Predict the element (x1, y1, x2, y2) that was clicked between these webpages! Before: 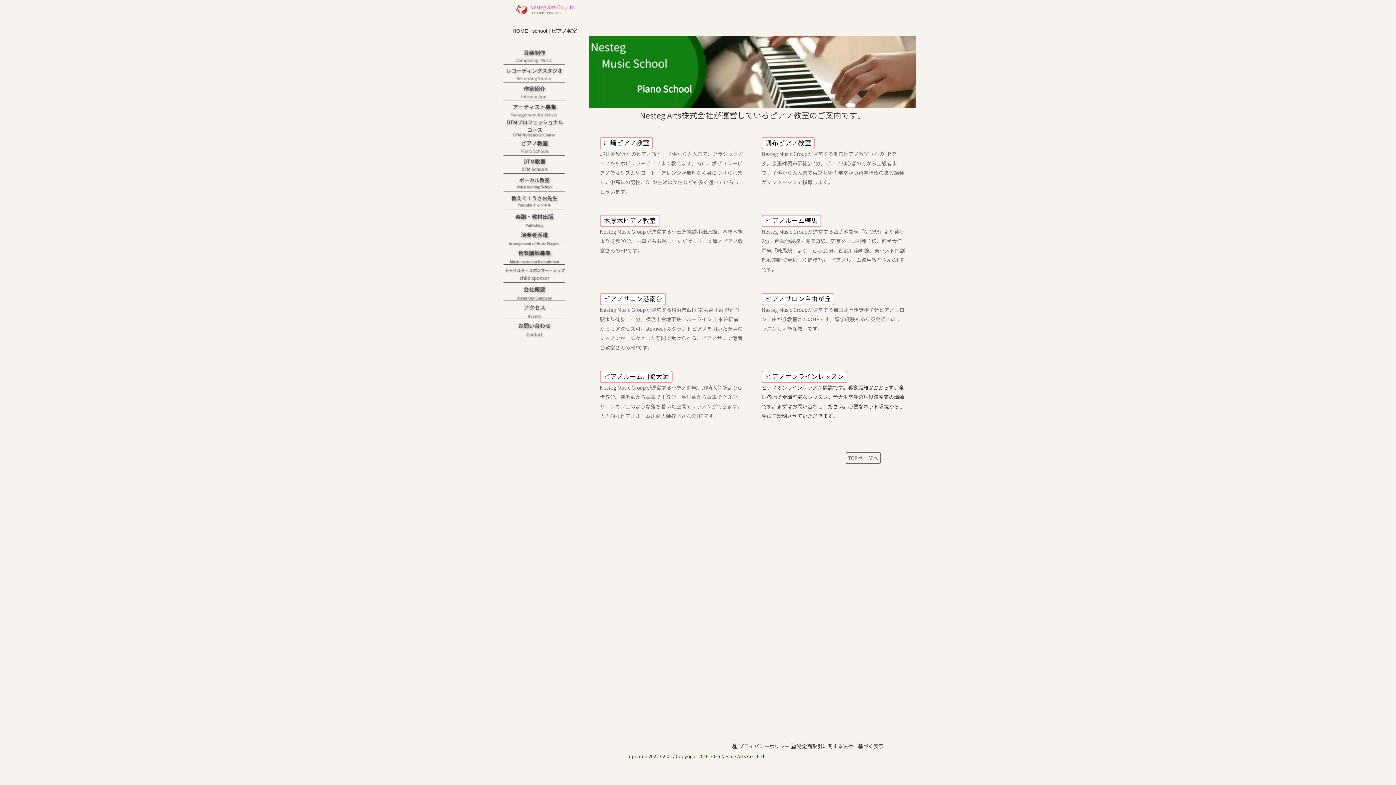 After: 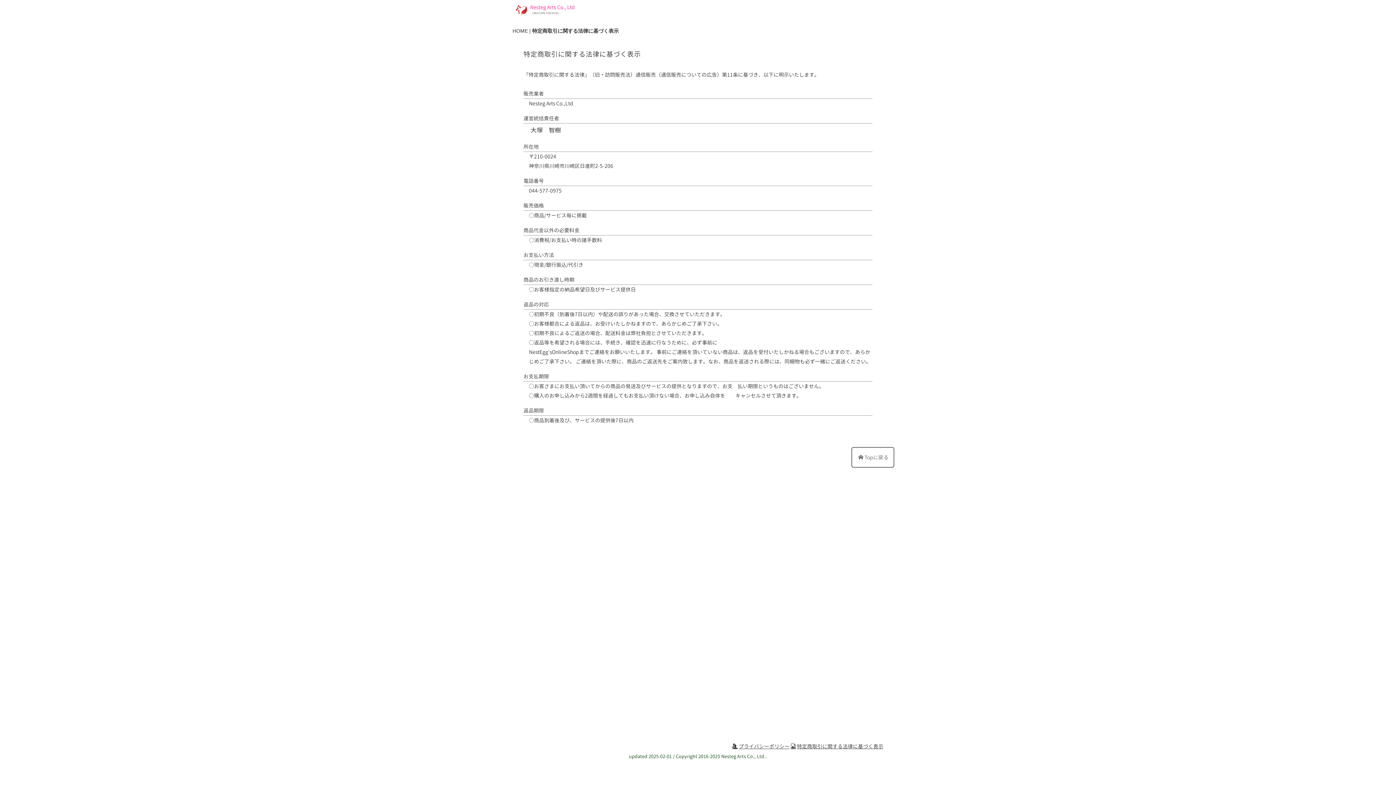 Action: bbox: (789, 743, 883, 750) label: 特定商取引に関する法律に基づく表示